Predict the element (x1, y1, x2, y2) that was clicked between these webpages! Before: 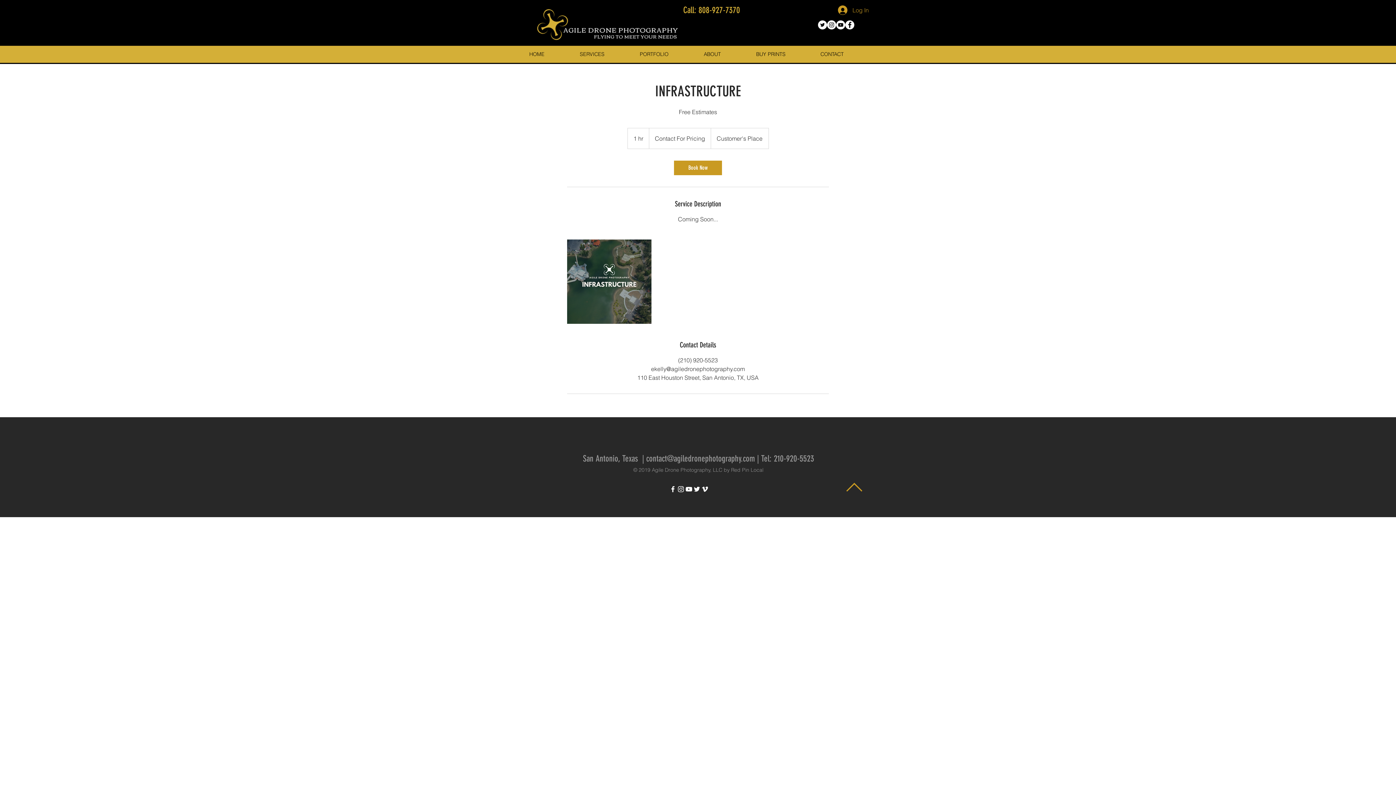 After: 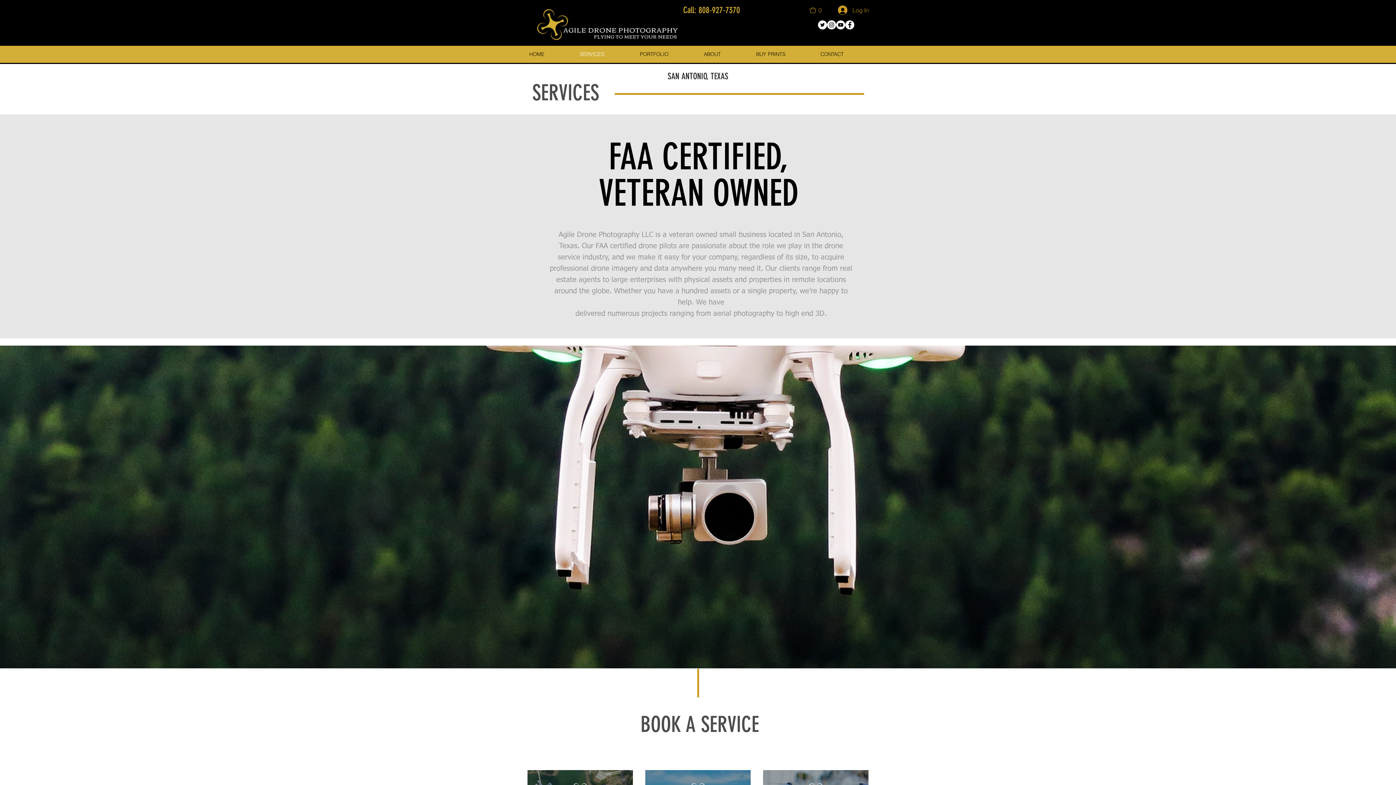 Action: bbox: (574, 49, 634, 59) label: SERVICES